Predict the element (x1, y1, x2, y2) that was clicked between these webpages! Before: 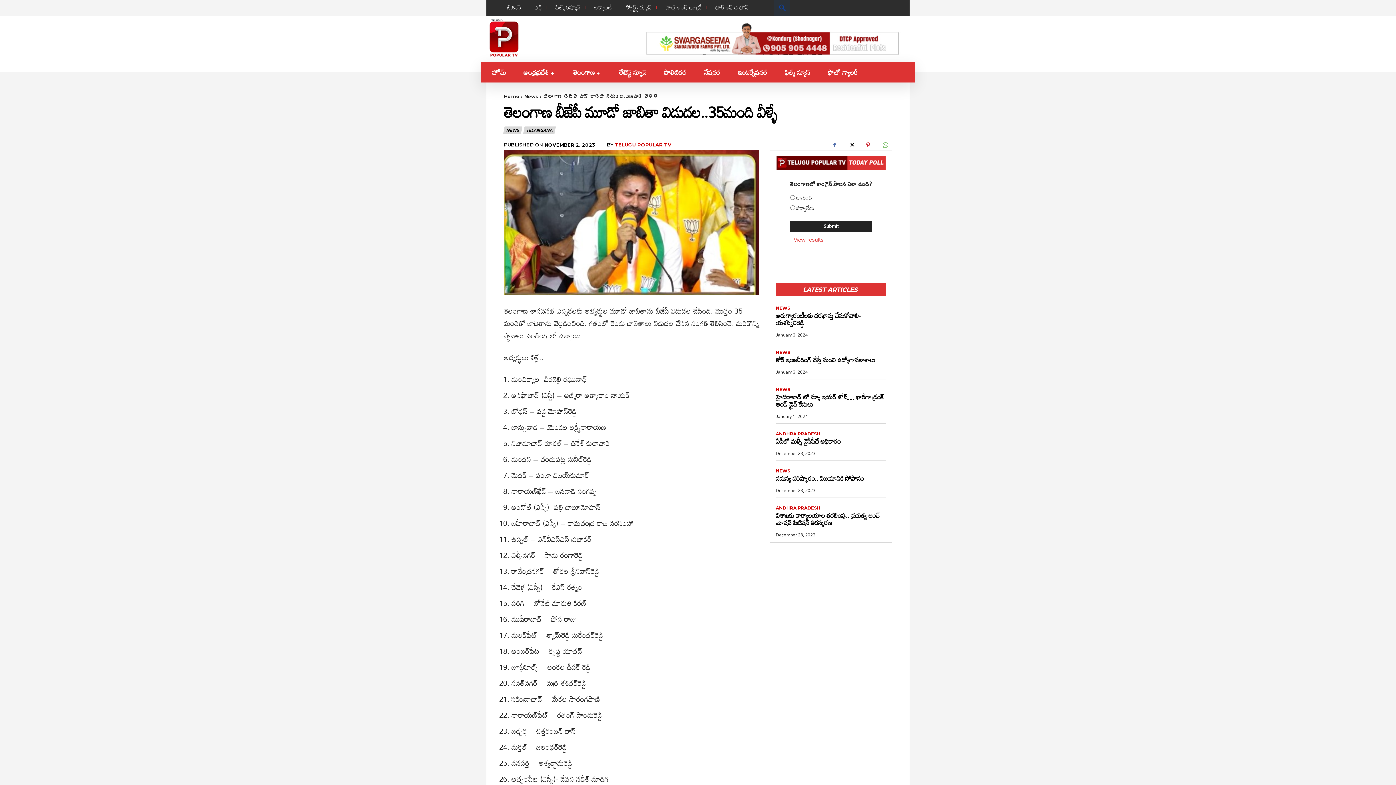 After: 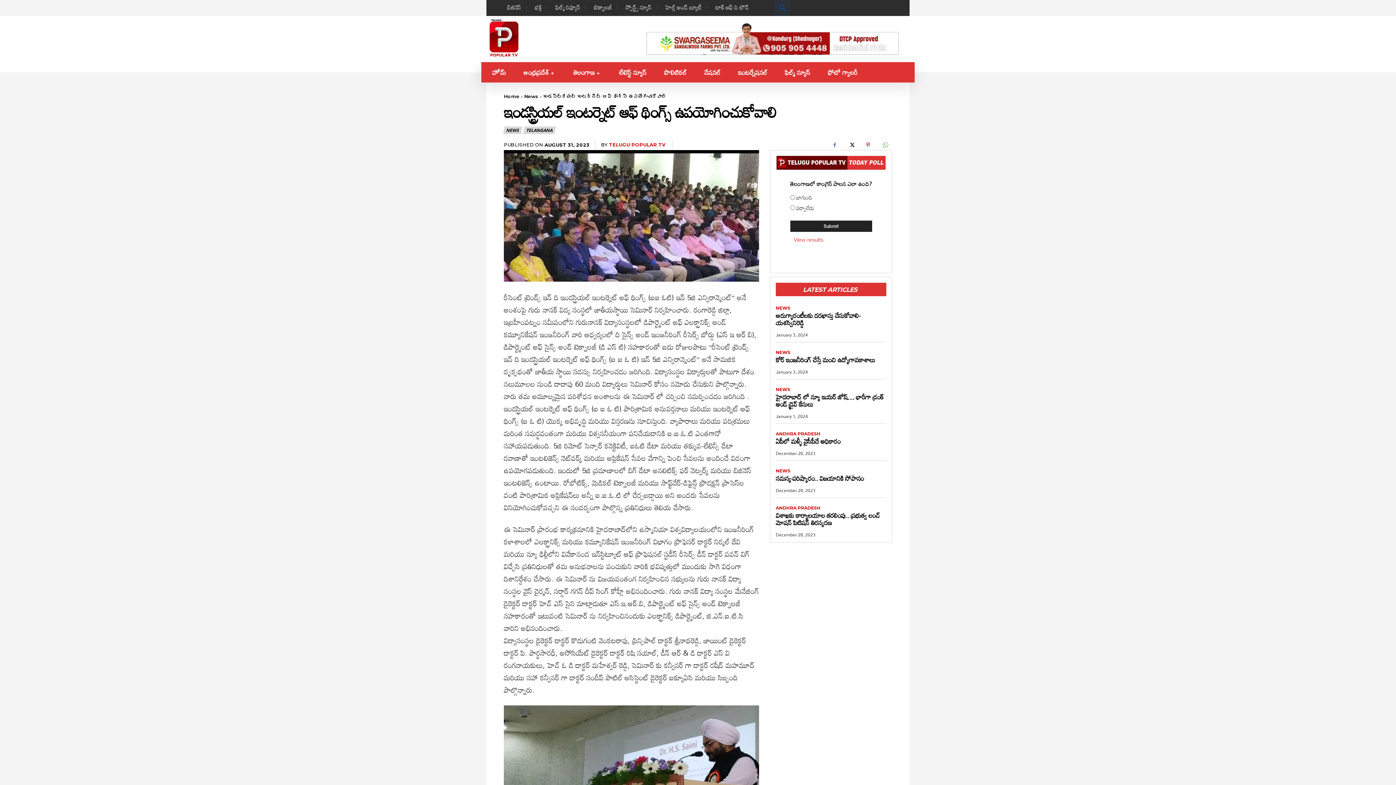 Action: bbox: (729, 62, 776, 82) label: ఇంటర్నేషనల్